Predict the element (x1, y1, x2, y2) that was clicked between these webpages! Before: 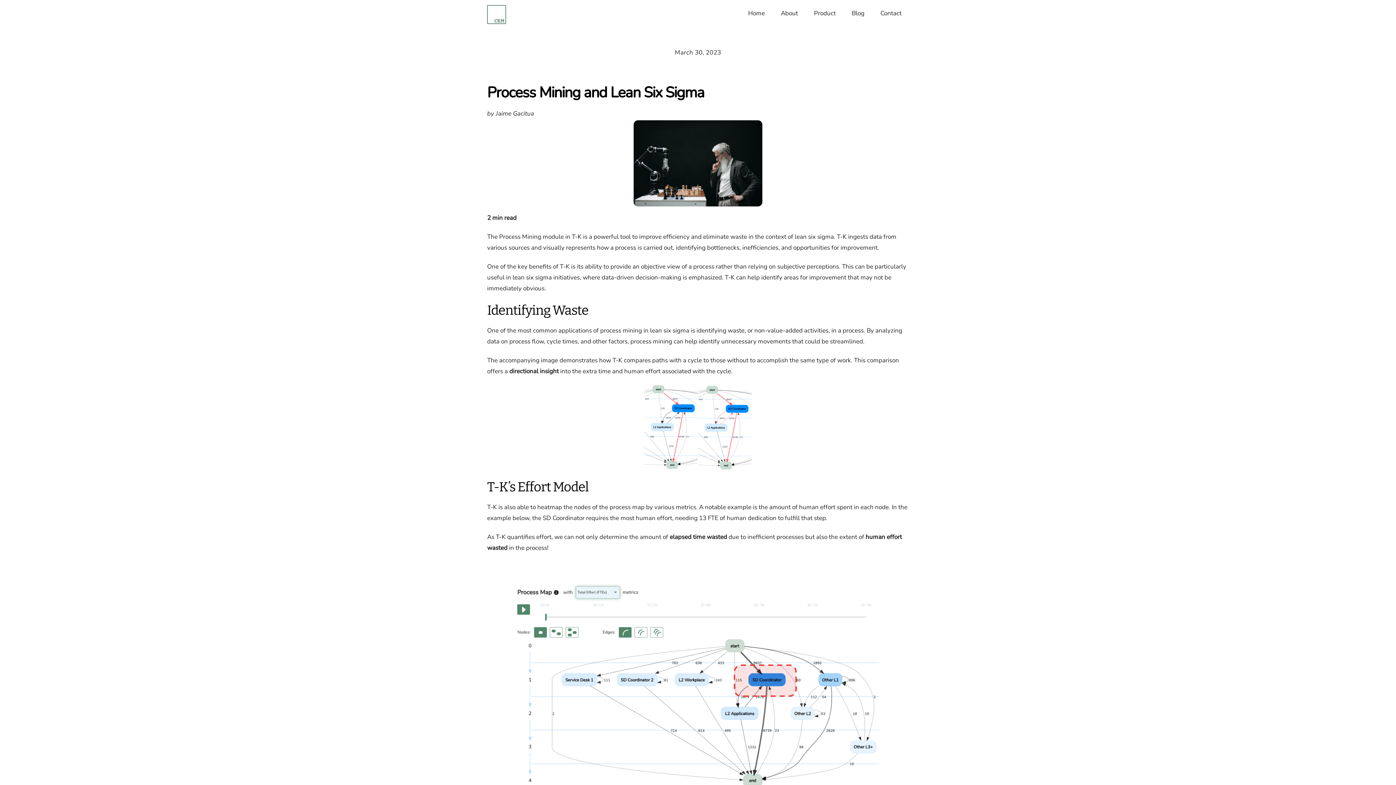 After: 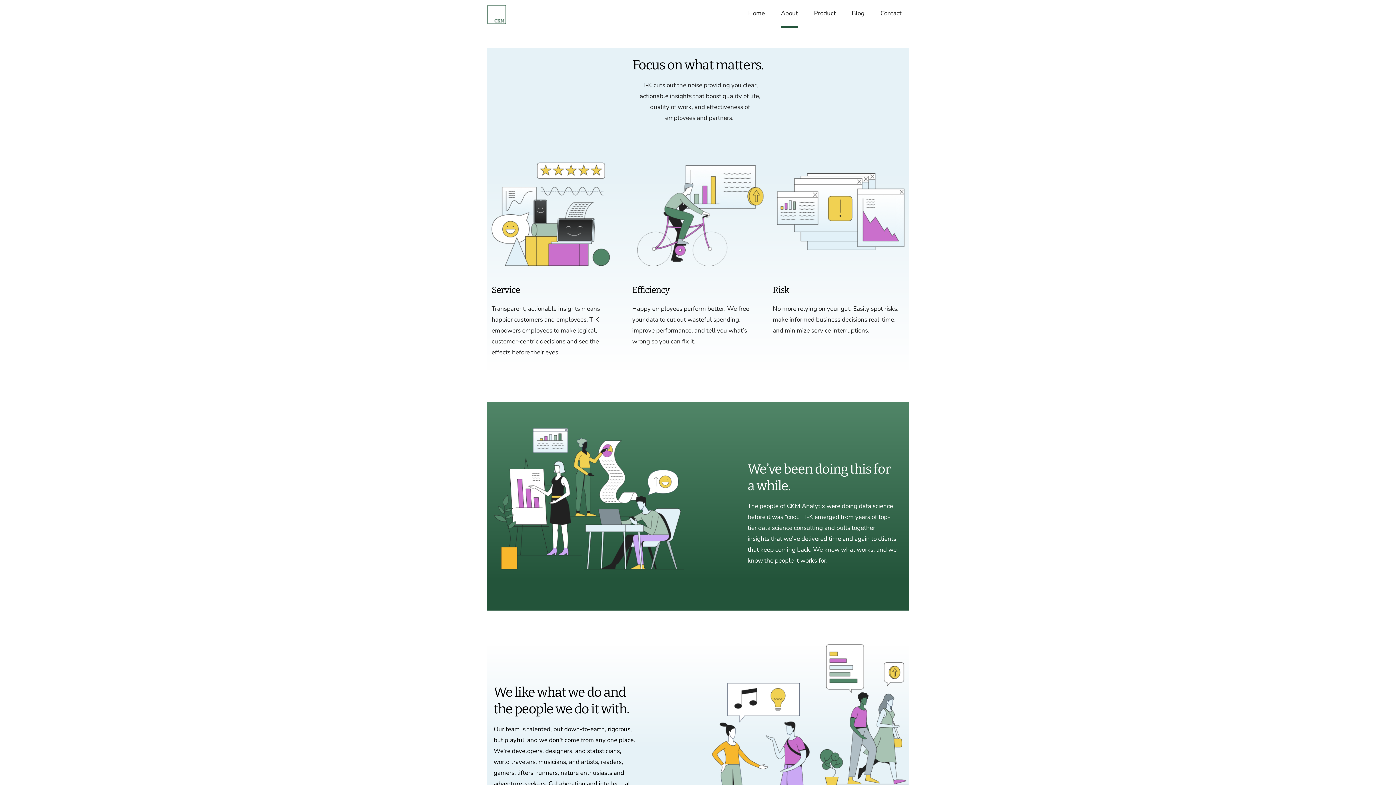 Action: label: About bbox: (781, 4, 798, 28)